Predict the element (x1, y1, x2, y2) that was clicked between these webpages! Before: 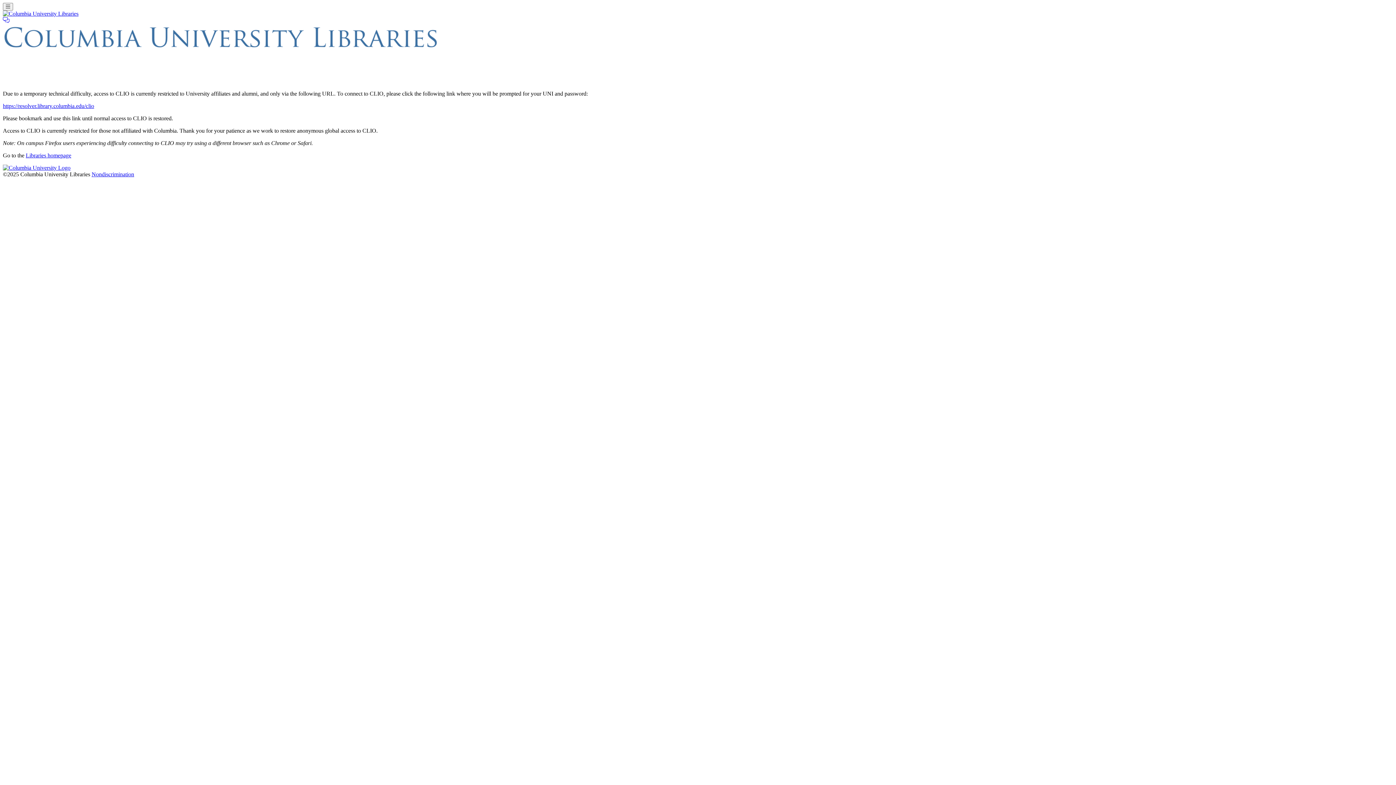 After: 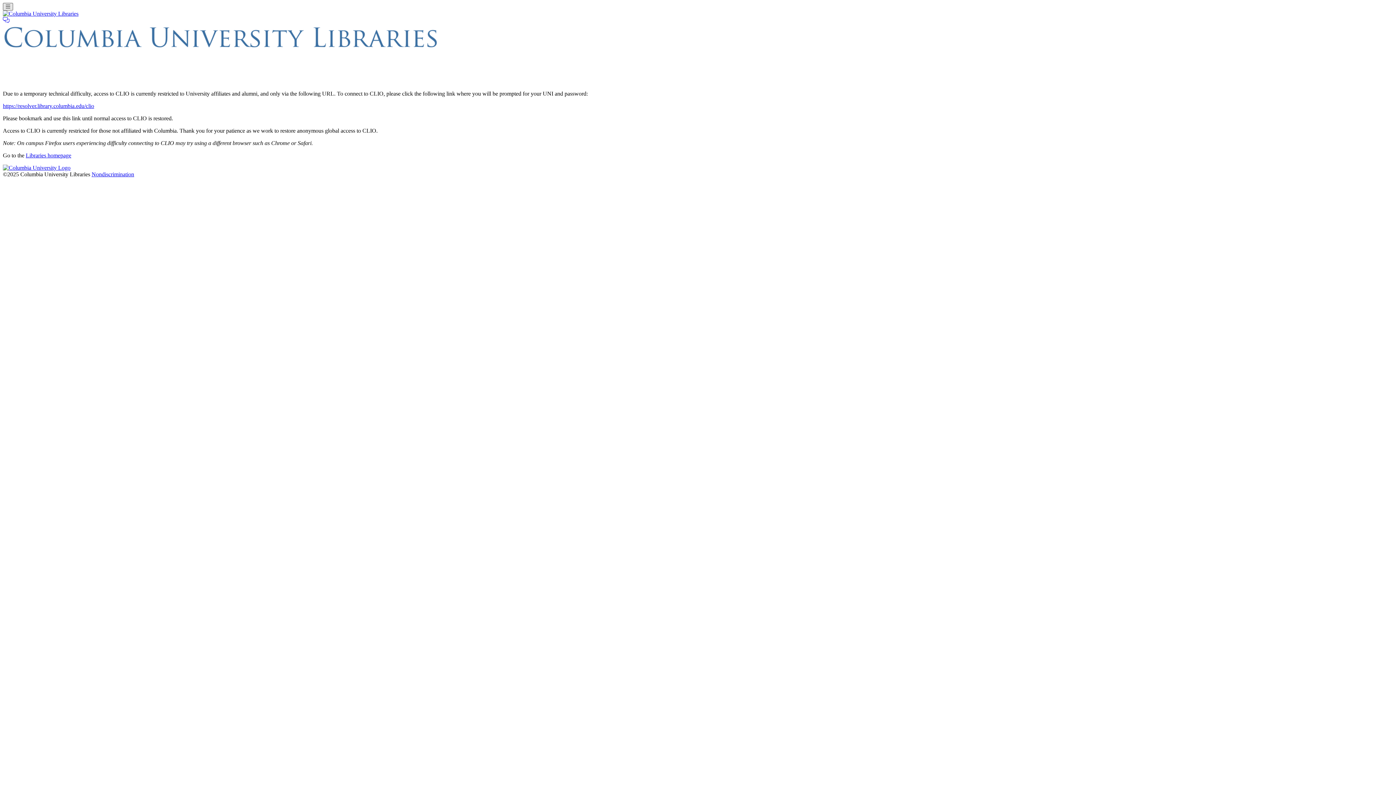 Action: bbox: (2, 2, 12, 10) label: Toggle navigation